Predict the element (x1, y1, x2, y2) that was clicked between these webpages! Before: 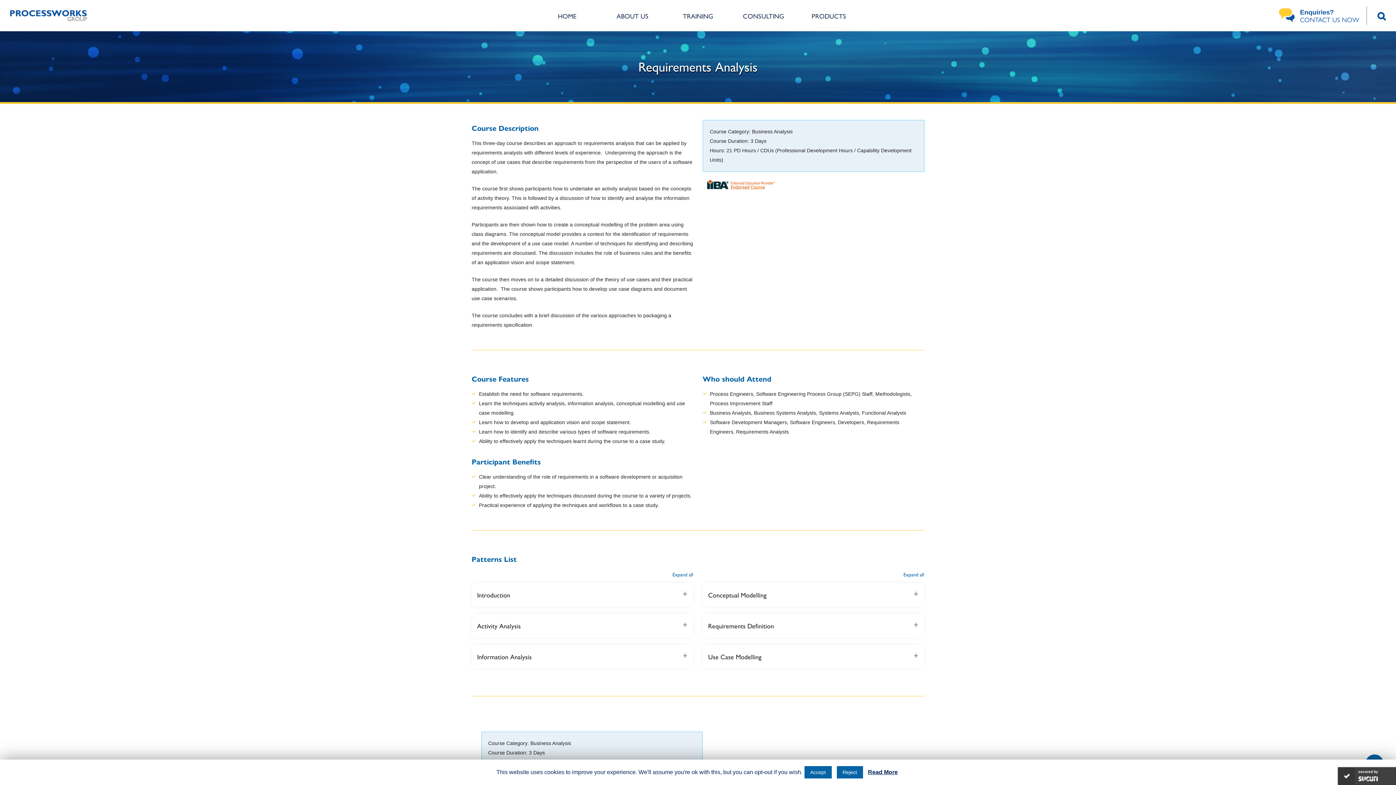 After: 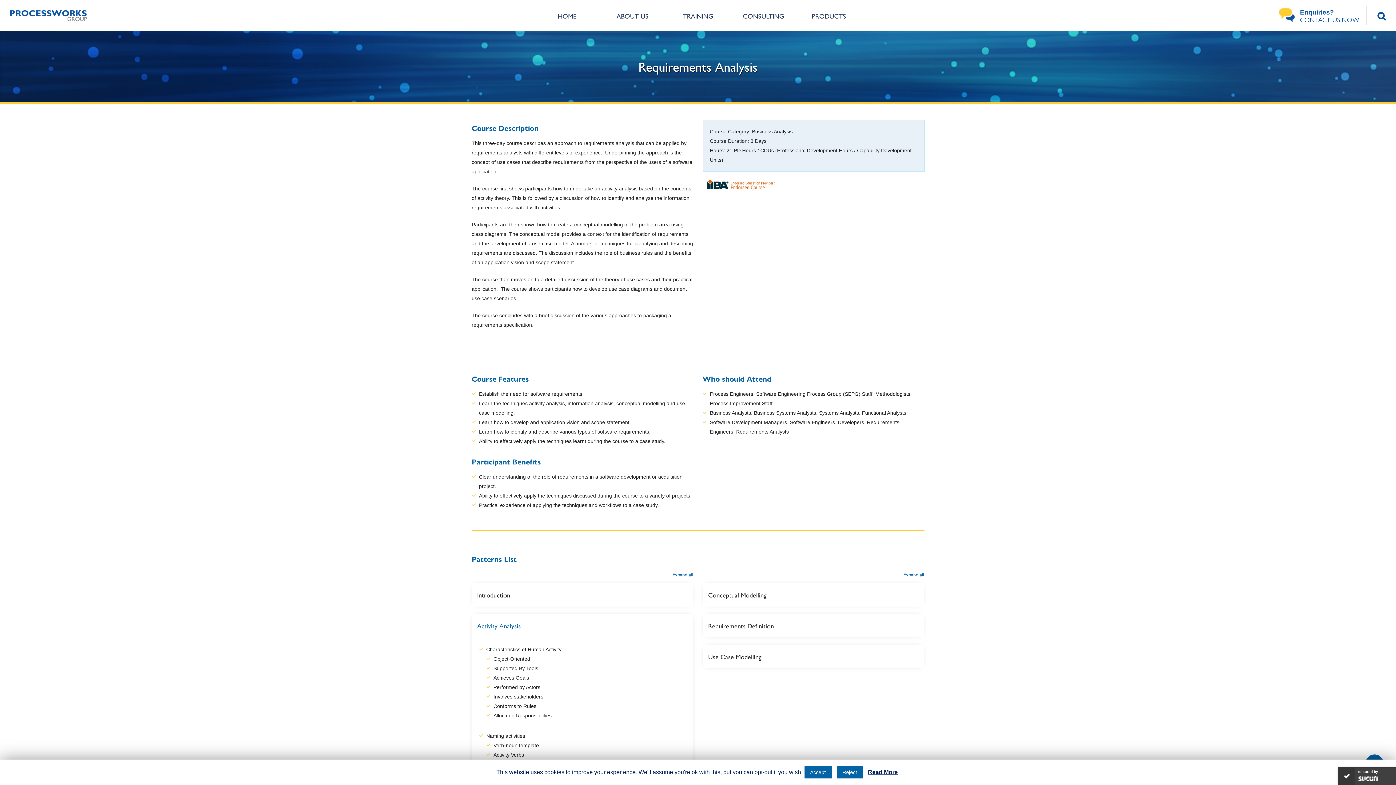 Action: bbox: (471, 614, 693, 637) label: Activity Analysis